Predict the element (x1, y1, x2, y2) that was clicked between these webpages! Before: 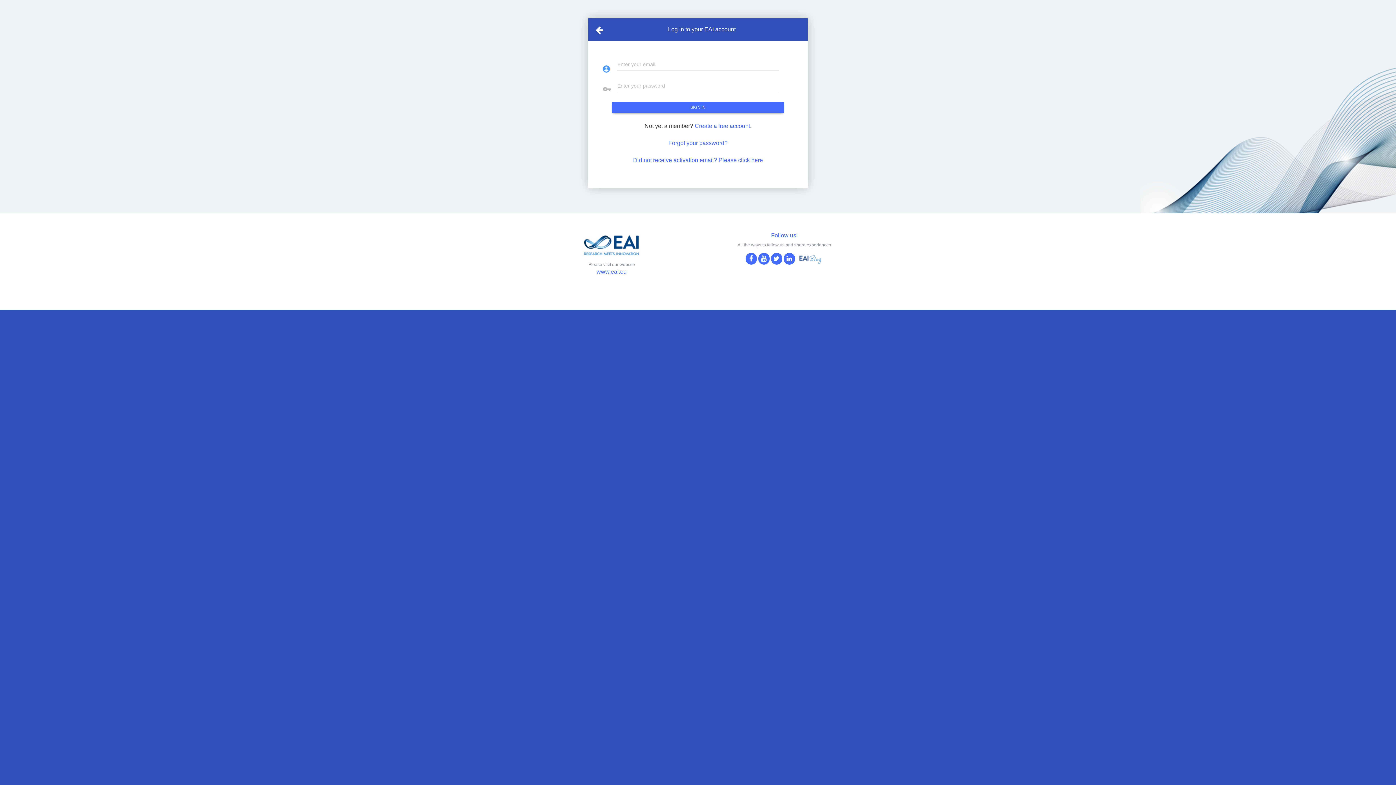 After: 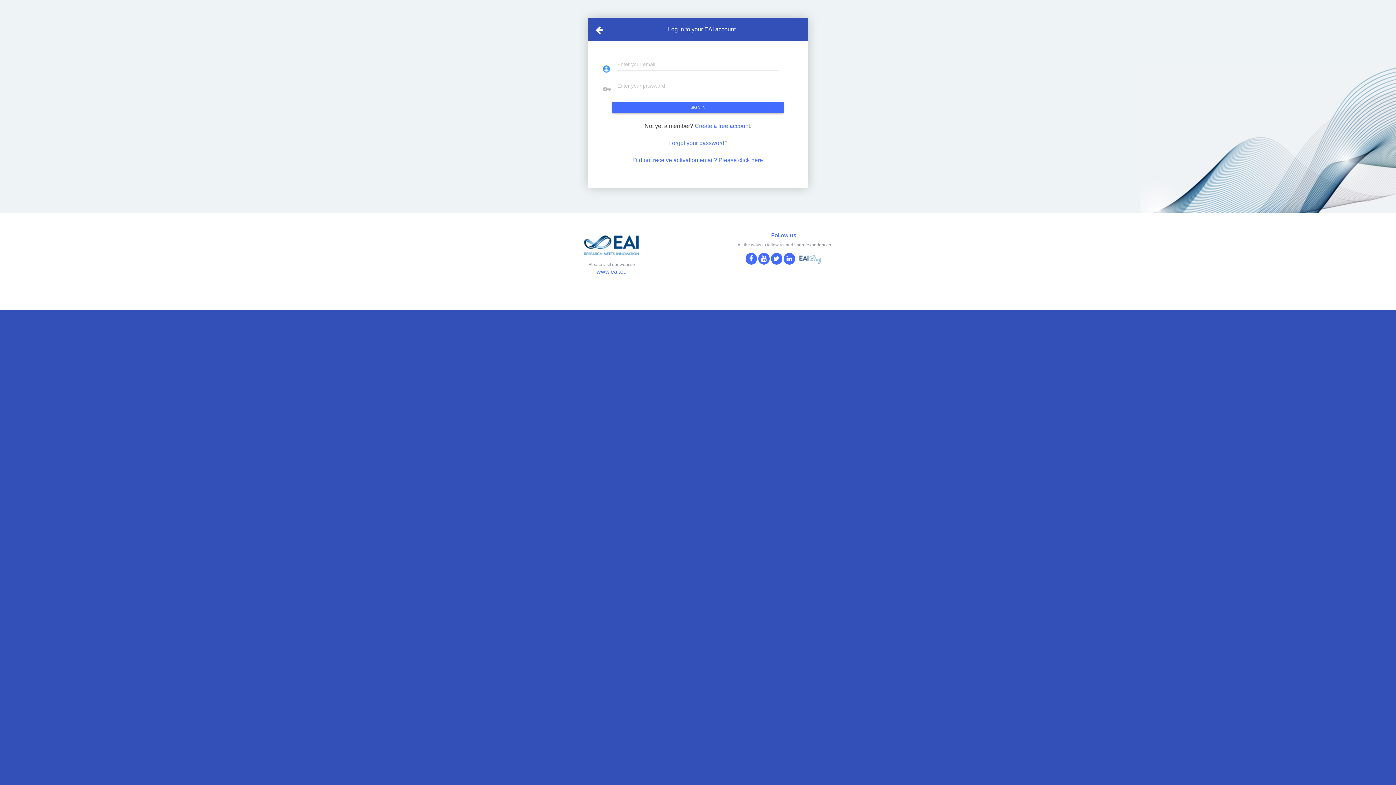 Action: bbox: (796, 257, 823, 262)